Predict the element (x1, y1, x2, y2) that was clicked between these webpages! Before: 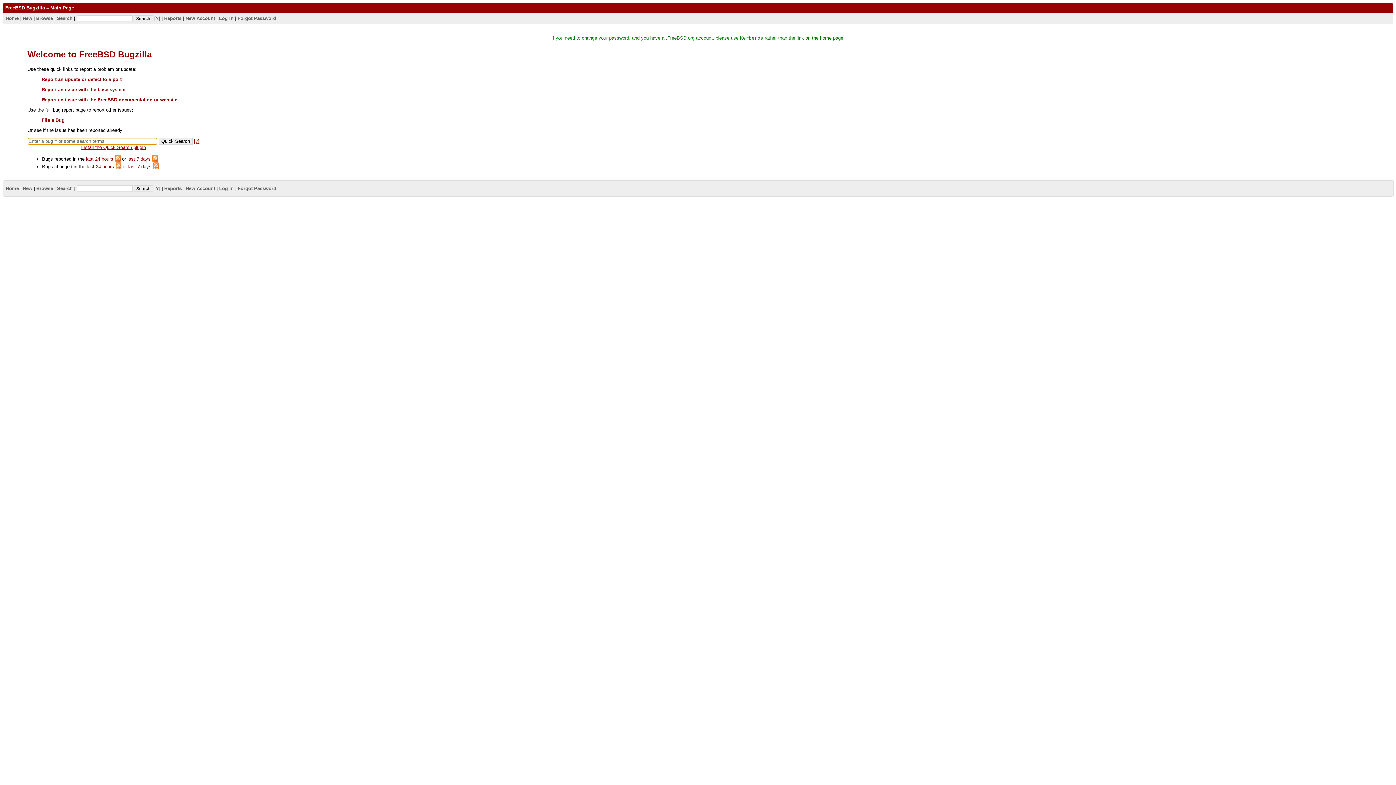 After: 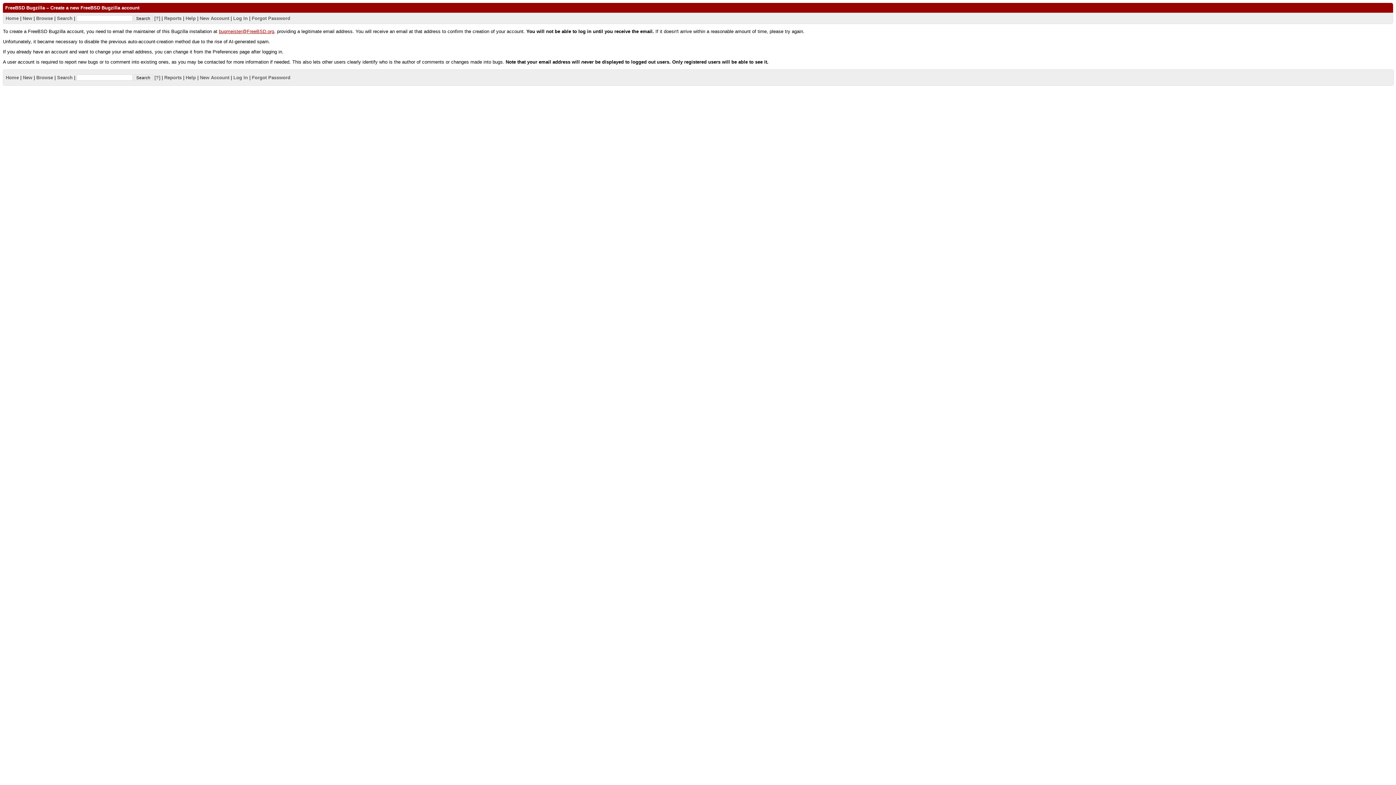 Action: label: New Account bbox: (185, 15, 215, 20)